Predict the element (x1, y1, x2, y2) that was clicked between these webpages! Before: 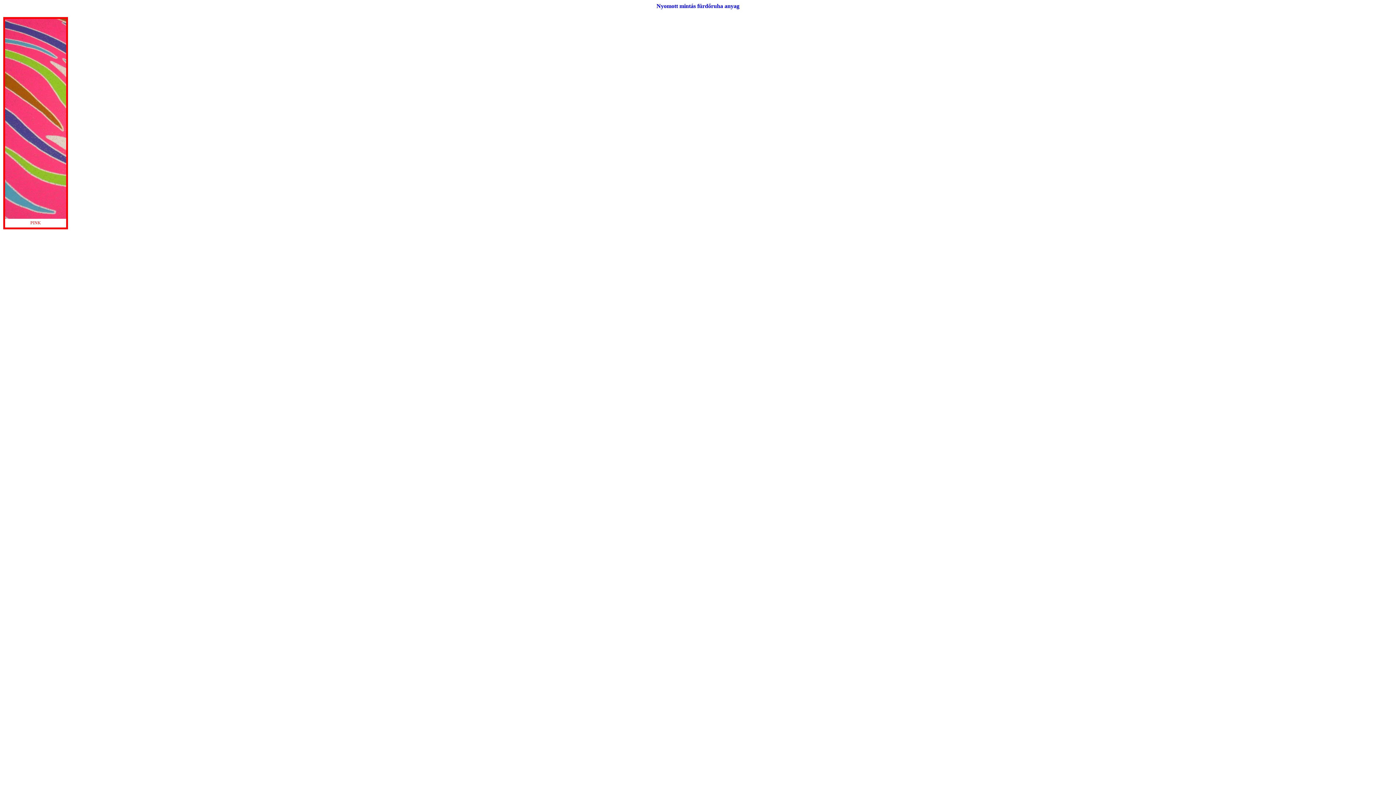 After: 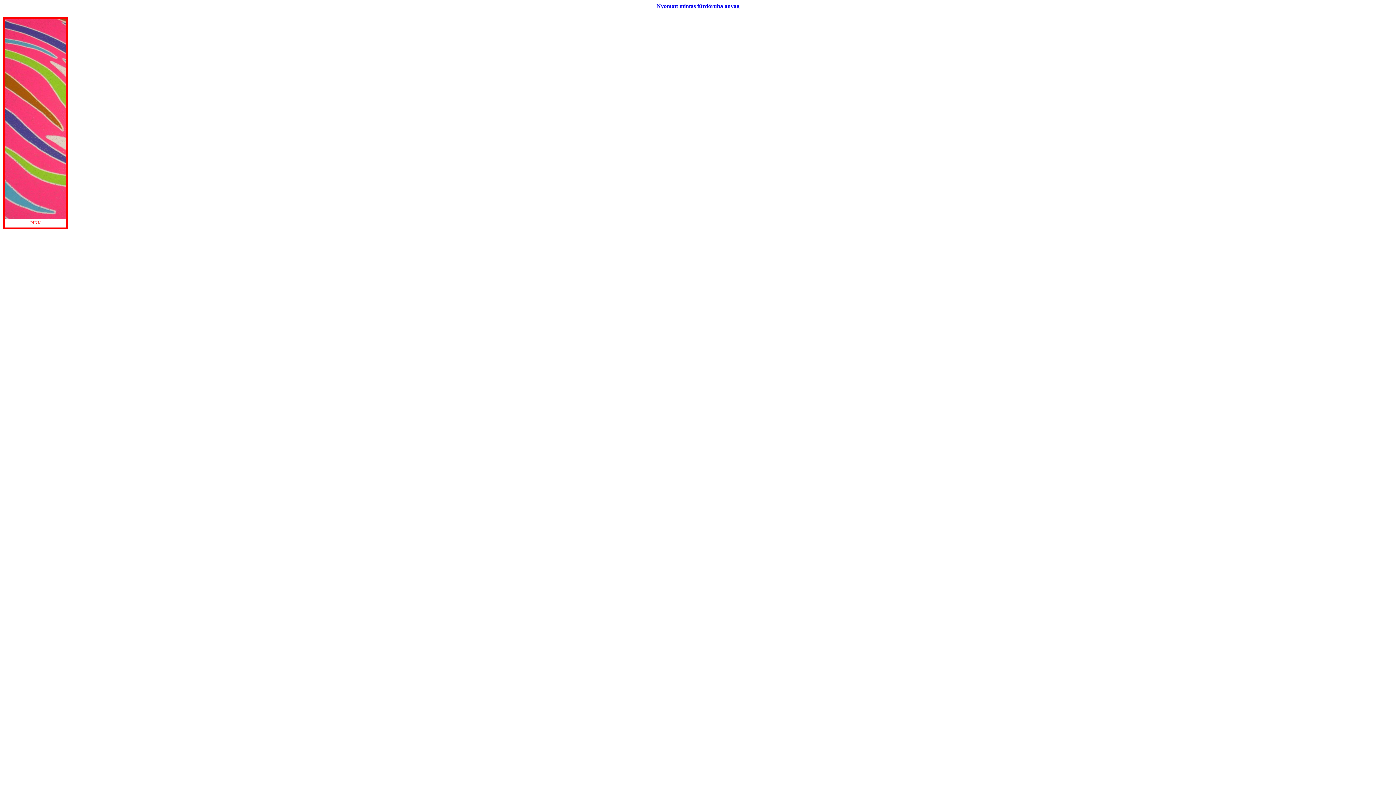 Action: bbox: (5, 213, 66, 220)